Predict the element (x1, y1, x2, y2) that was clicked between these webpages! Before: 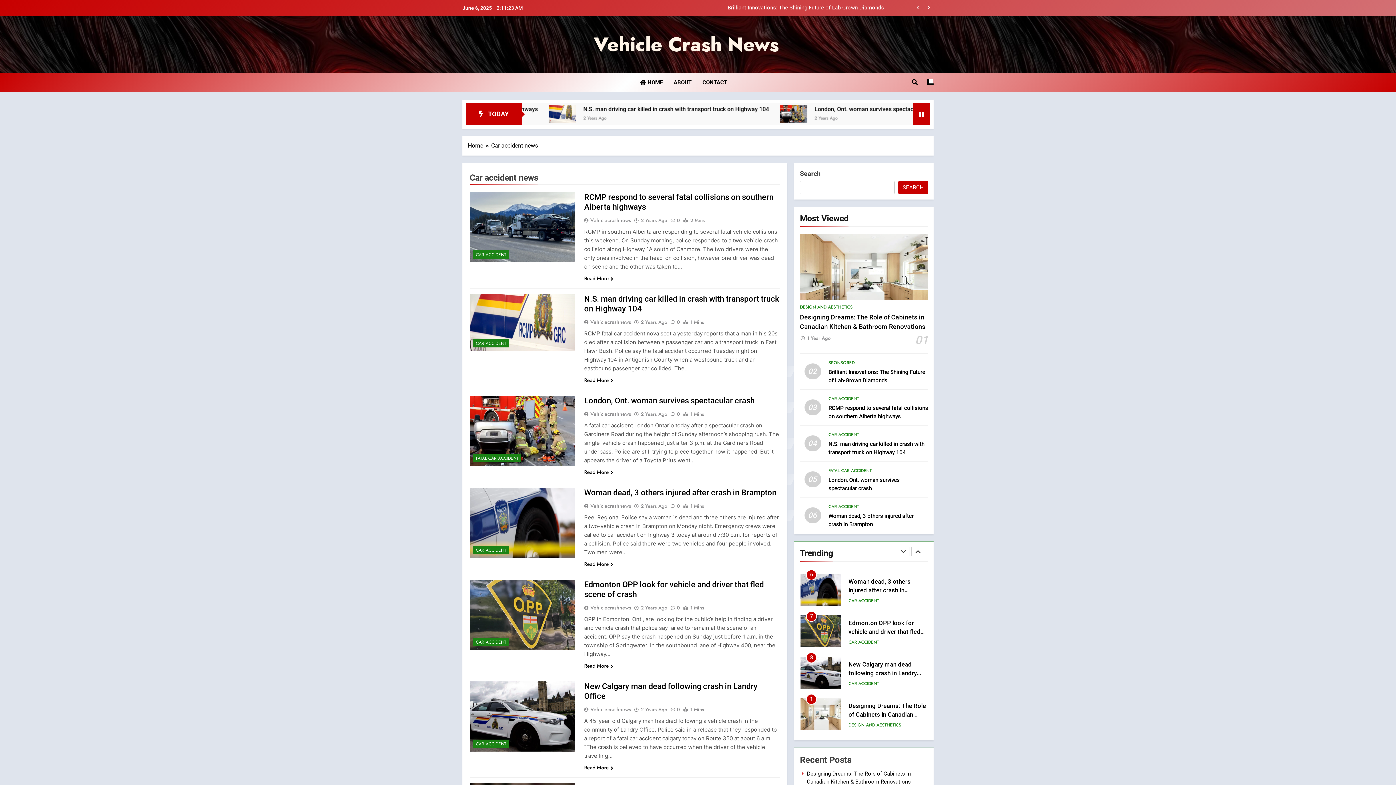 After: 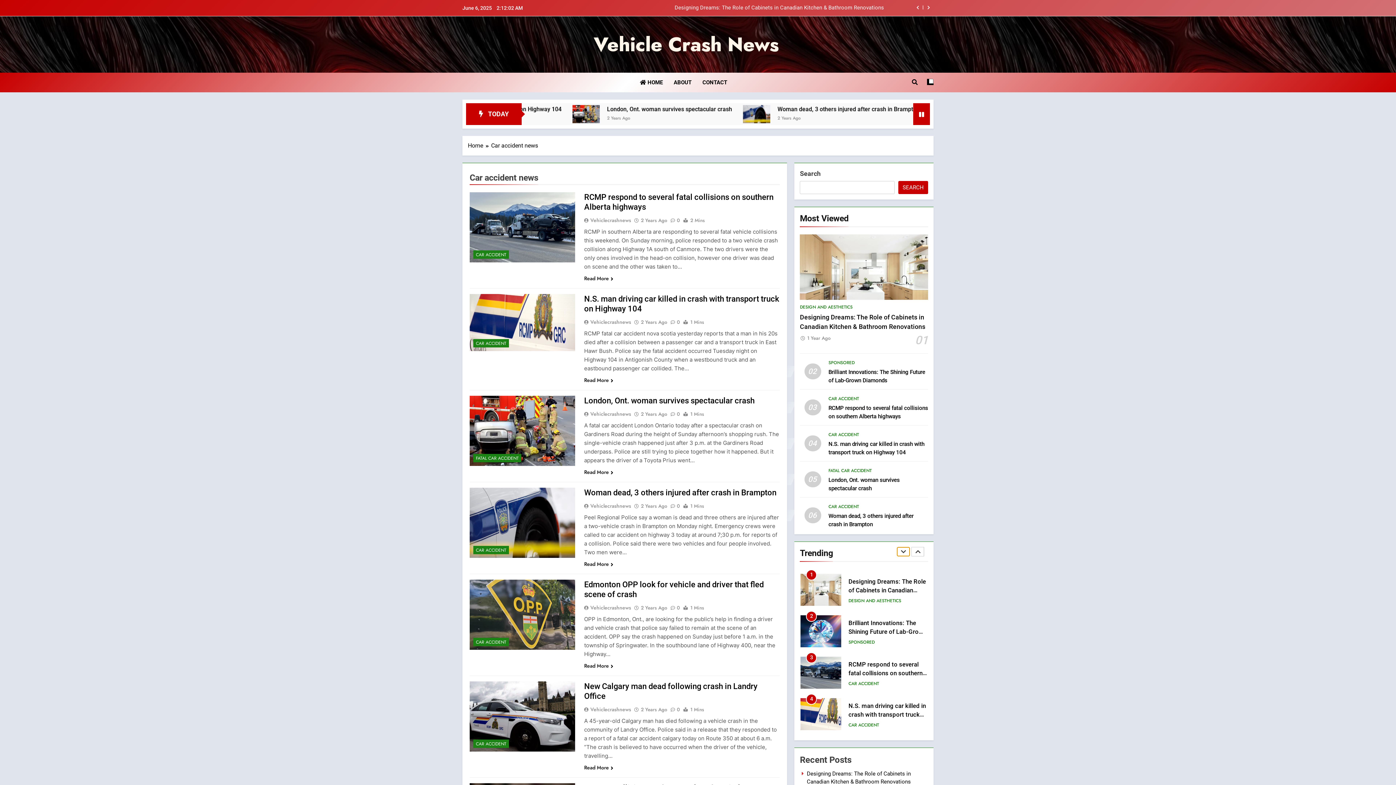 Action: bbox: (897, 547, 910, 556)